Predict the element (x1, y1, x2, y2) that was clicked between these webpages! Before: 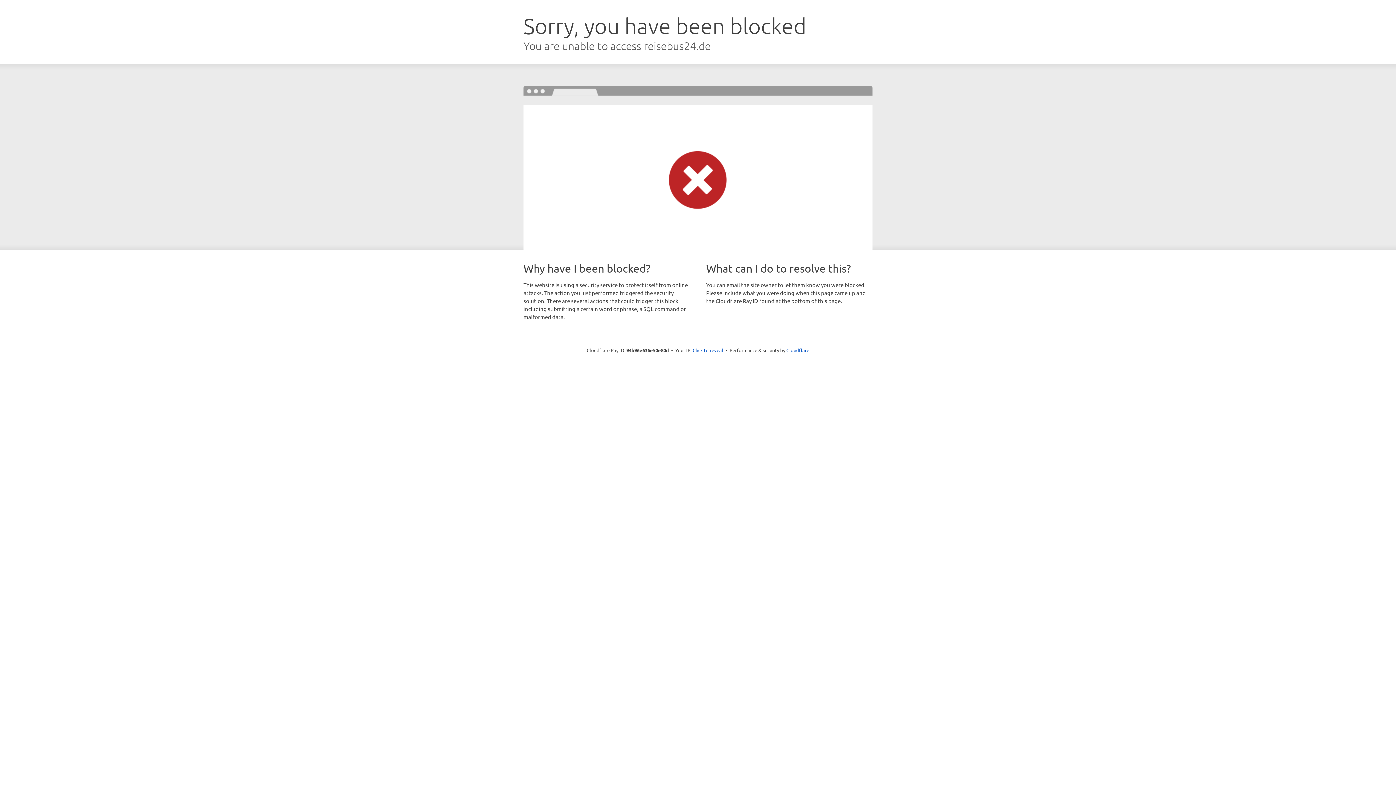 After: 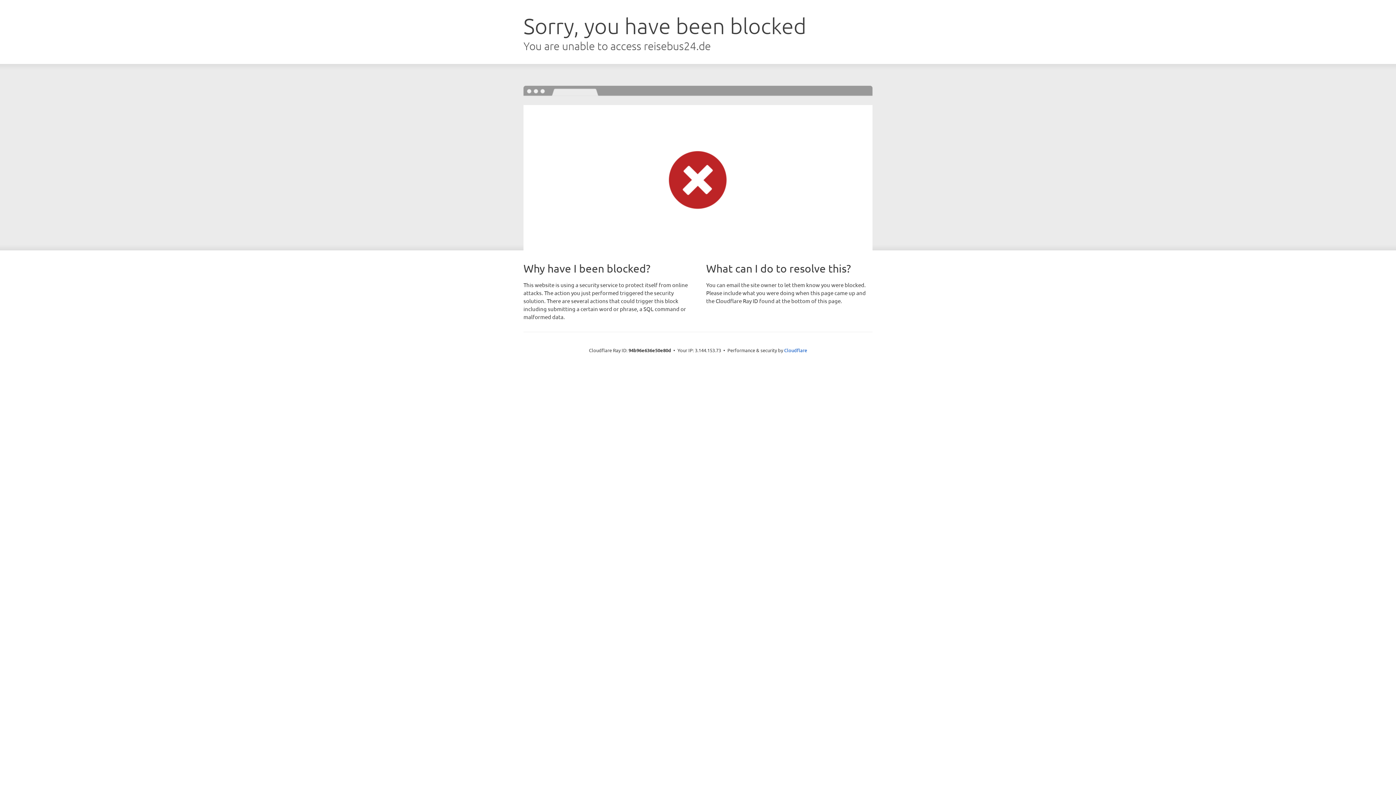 Action: label: Click to reveal bbox: (692, 346, 723, 353)